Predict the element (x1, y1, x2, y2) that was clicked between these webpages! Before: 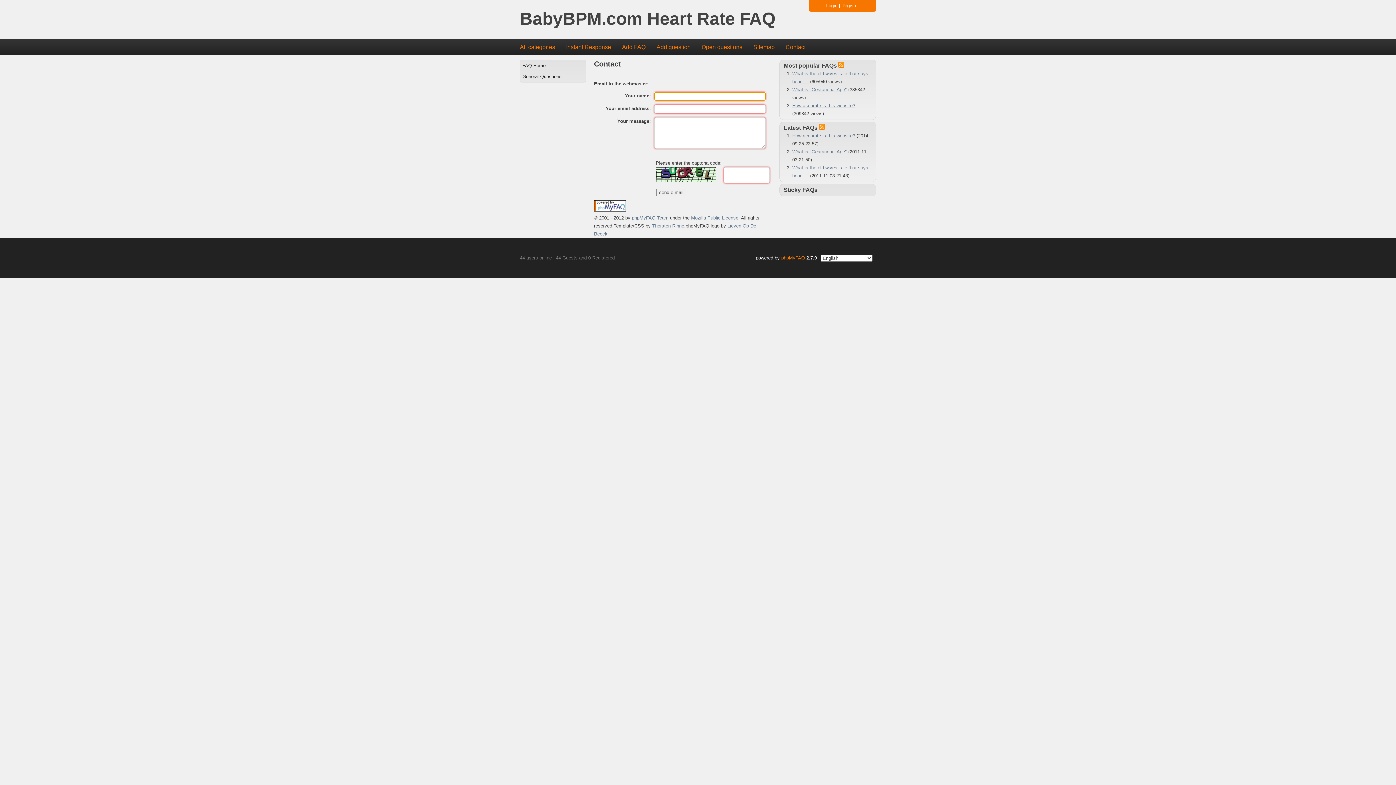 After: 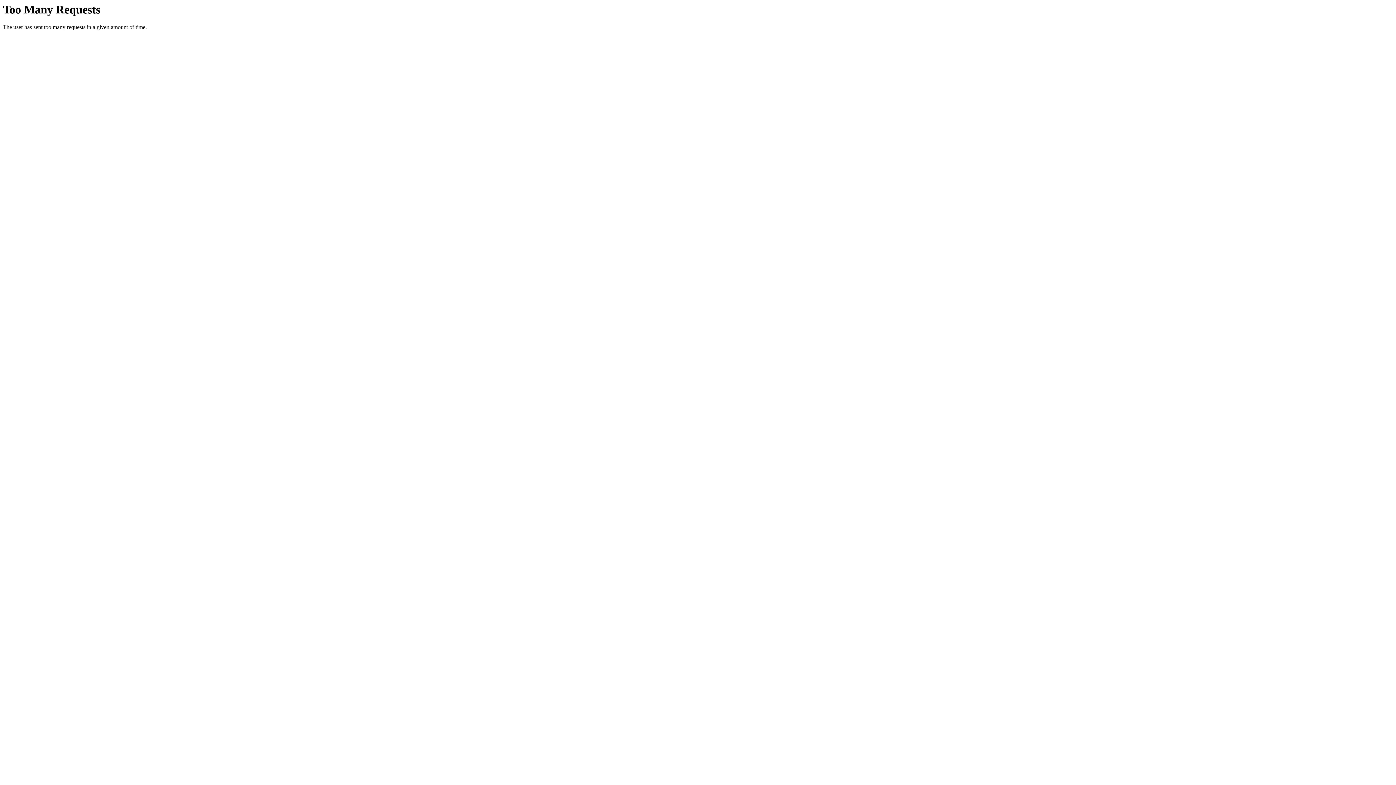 Action: label: phpMyFAQ Team bbox: (632, 215, 668, 220)